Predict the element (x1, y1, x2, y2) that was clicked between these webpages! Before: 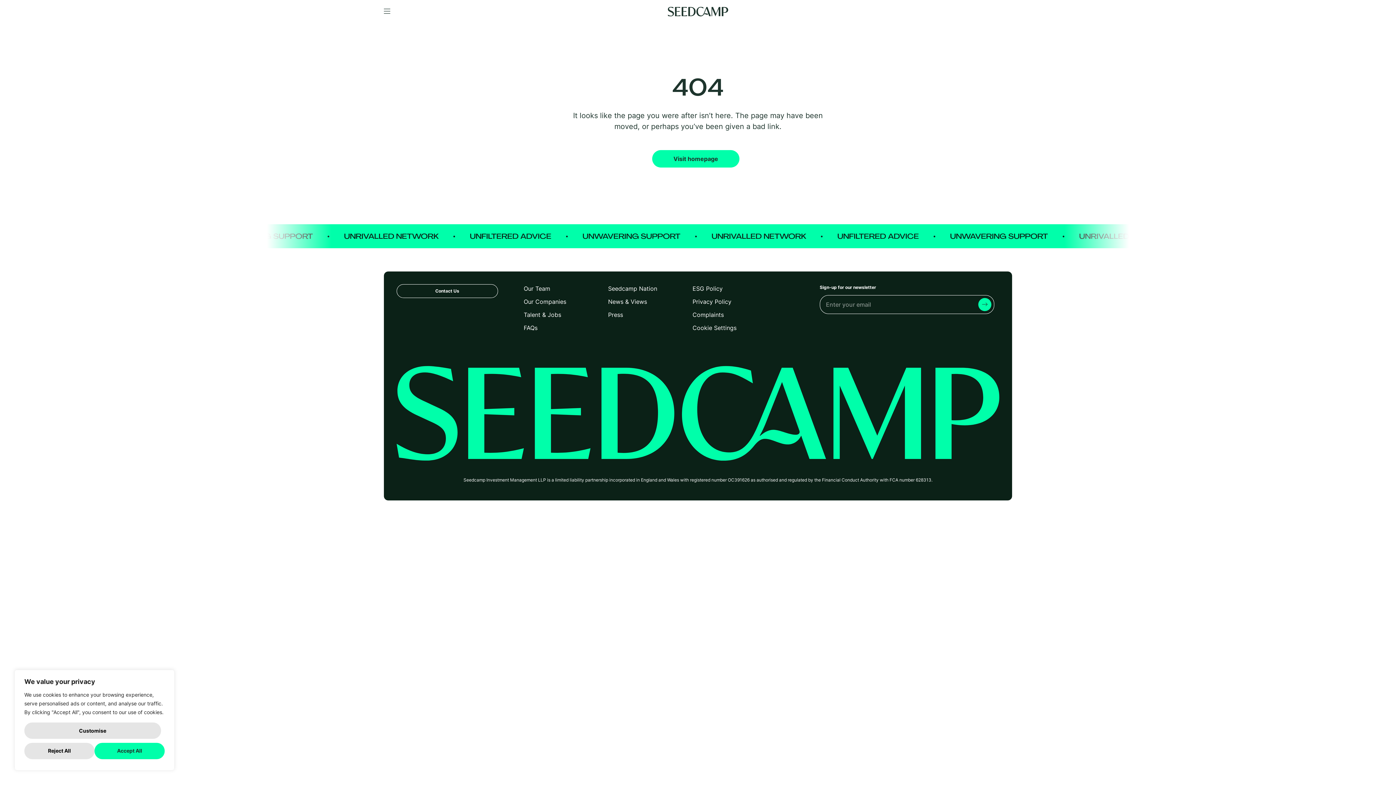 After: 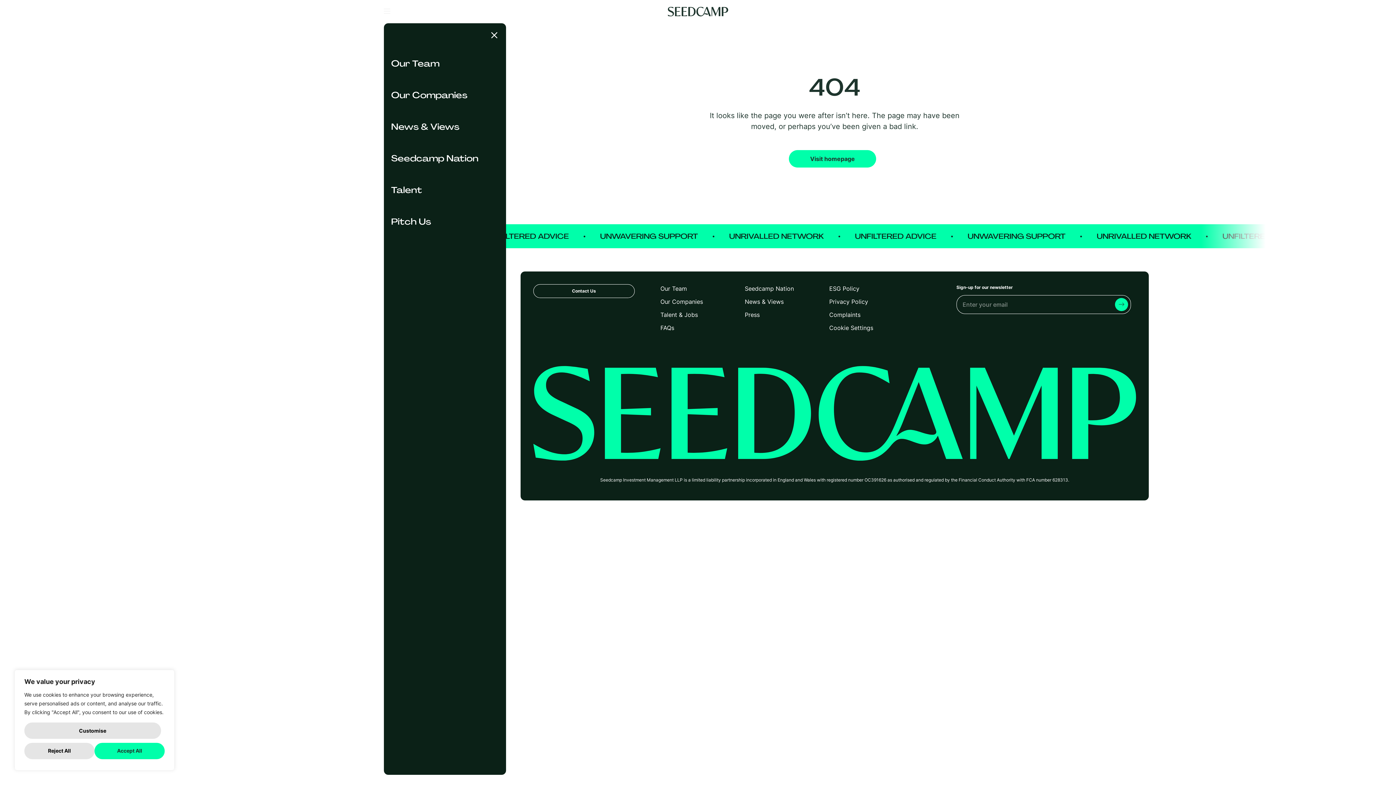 Action: bbox: (384, 7, 390, 16)